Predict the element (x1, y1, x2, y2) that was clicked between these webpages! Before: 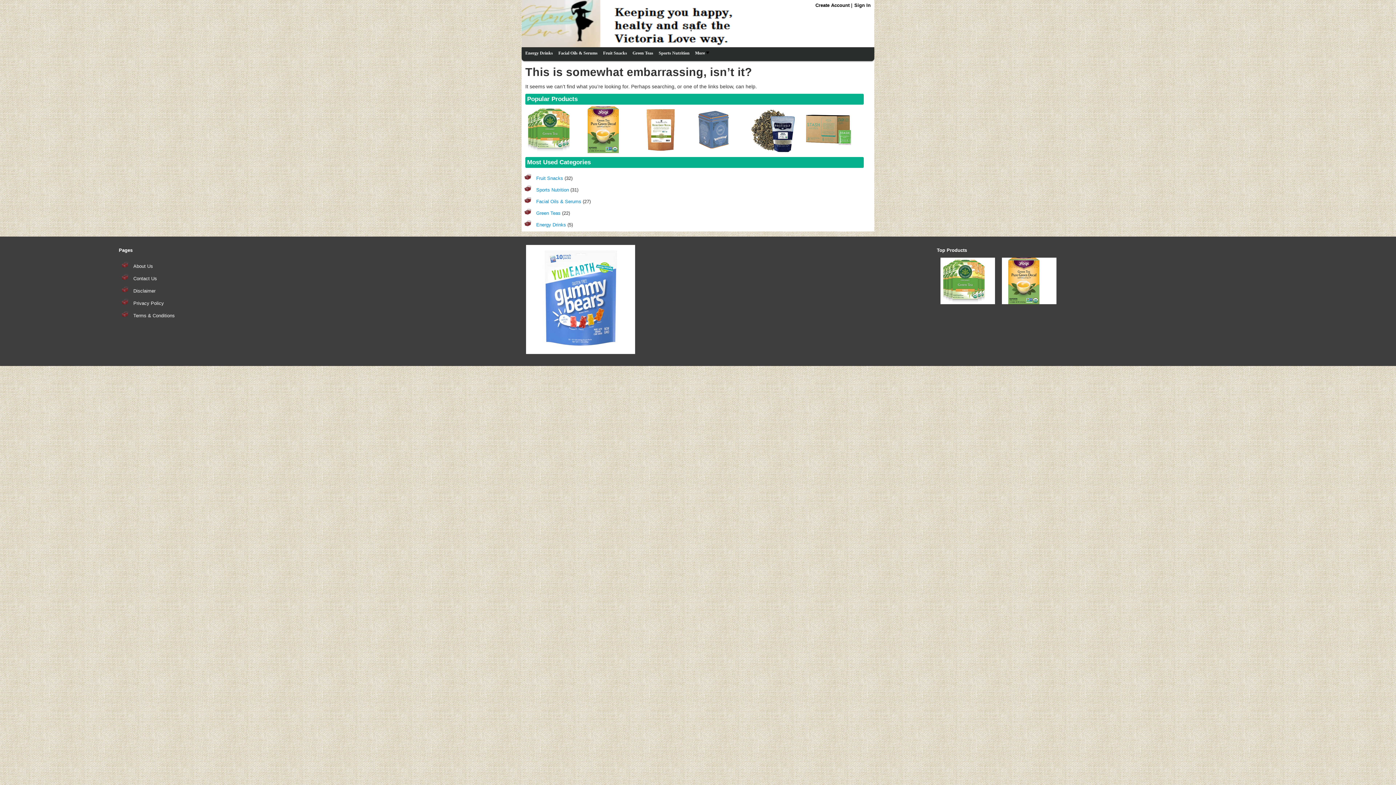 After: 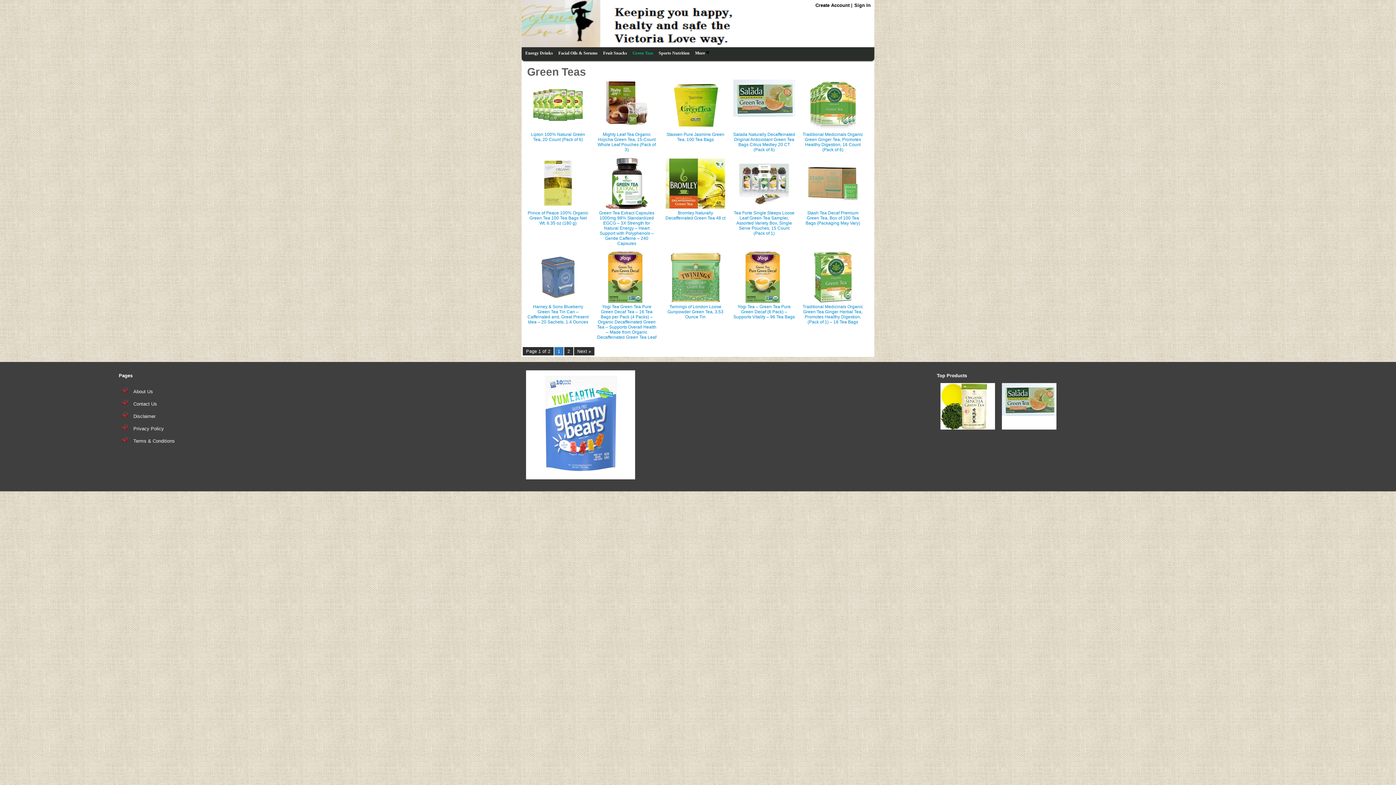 Action: label: Green Teas bbox: (536, 210, 560, 216)